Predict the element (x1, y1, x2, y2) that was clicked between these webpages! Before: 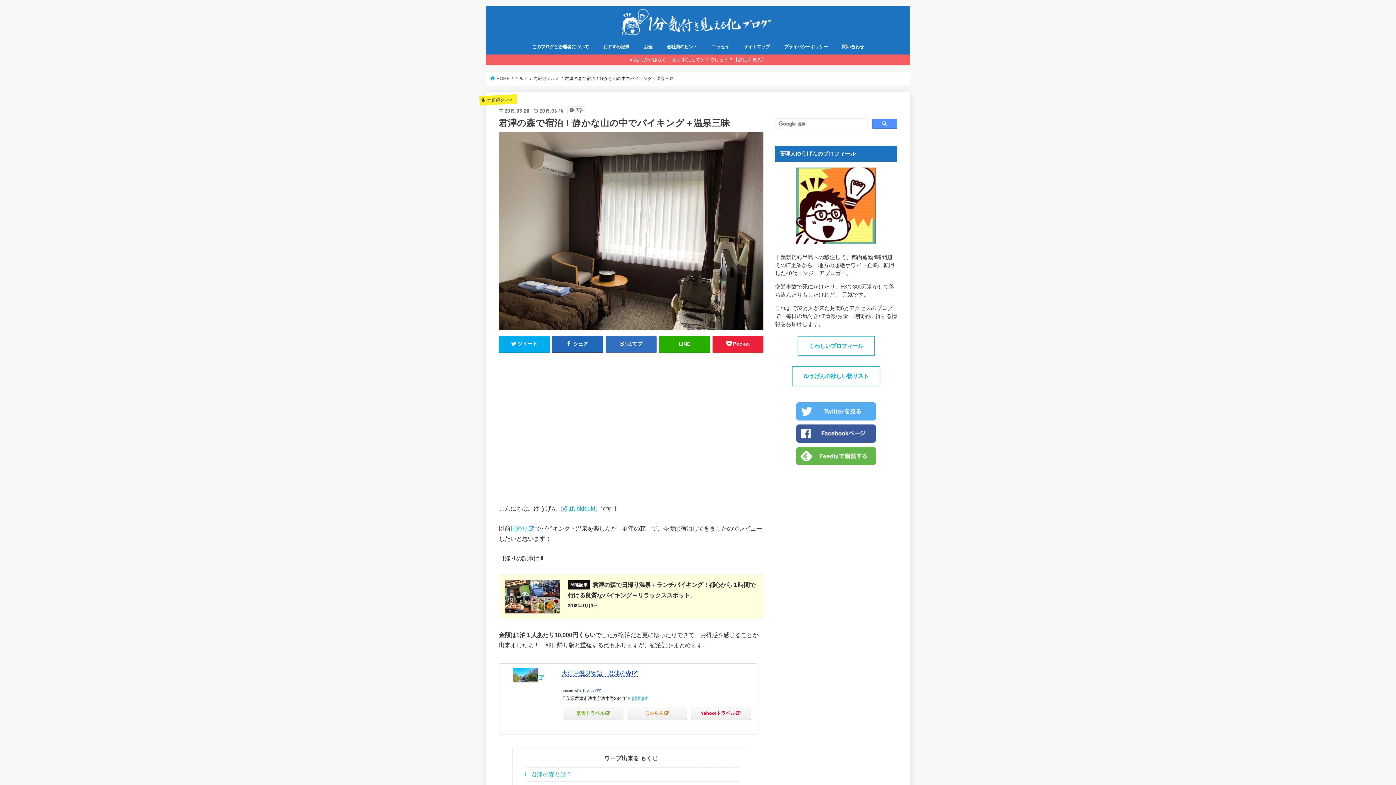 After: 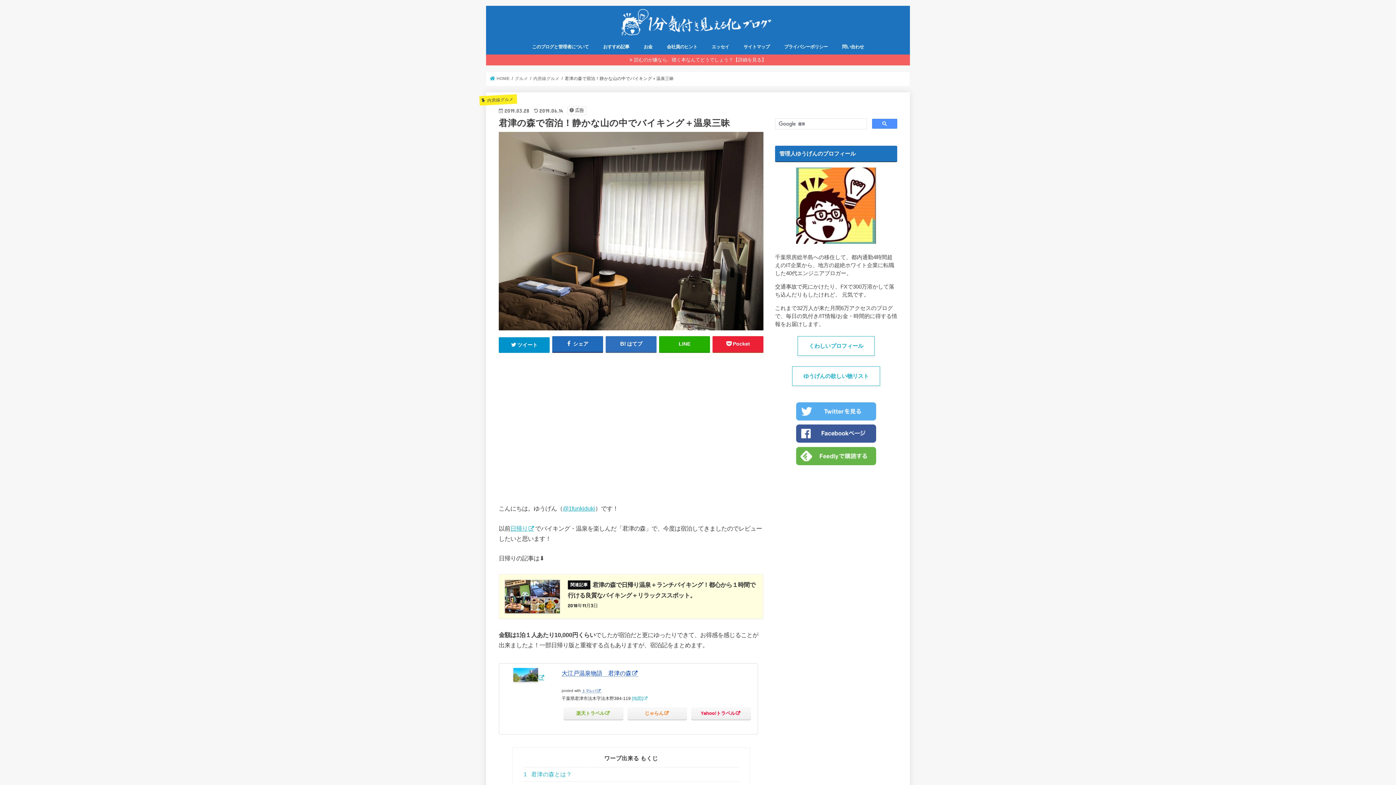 Action: label: ツイート bbox: (498, 336, 549, 352)